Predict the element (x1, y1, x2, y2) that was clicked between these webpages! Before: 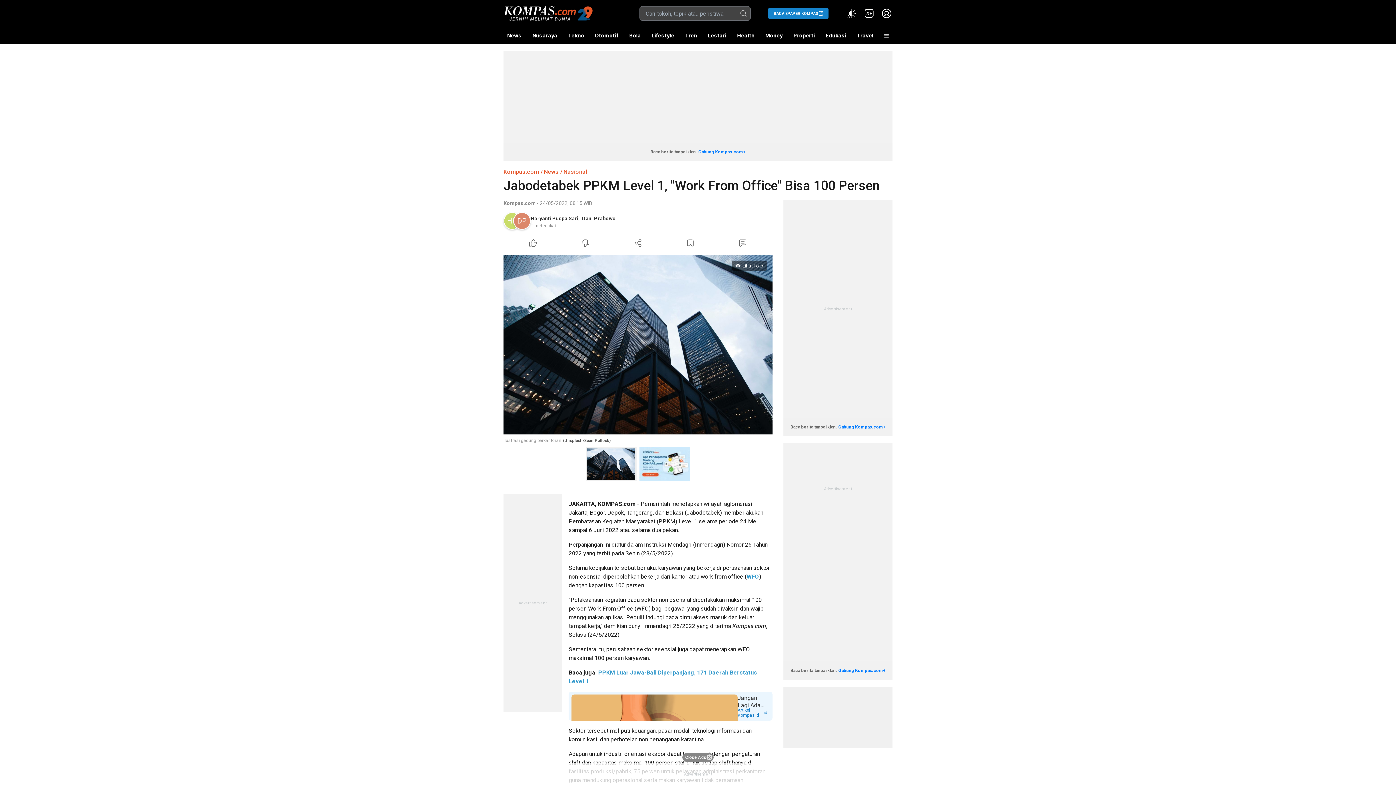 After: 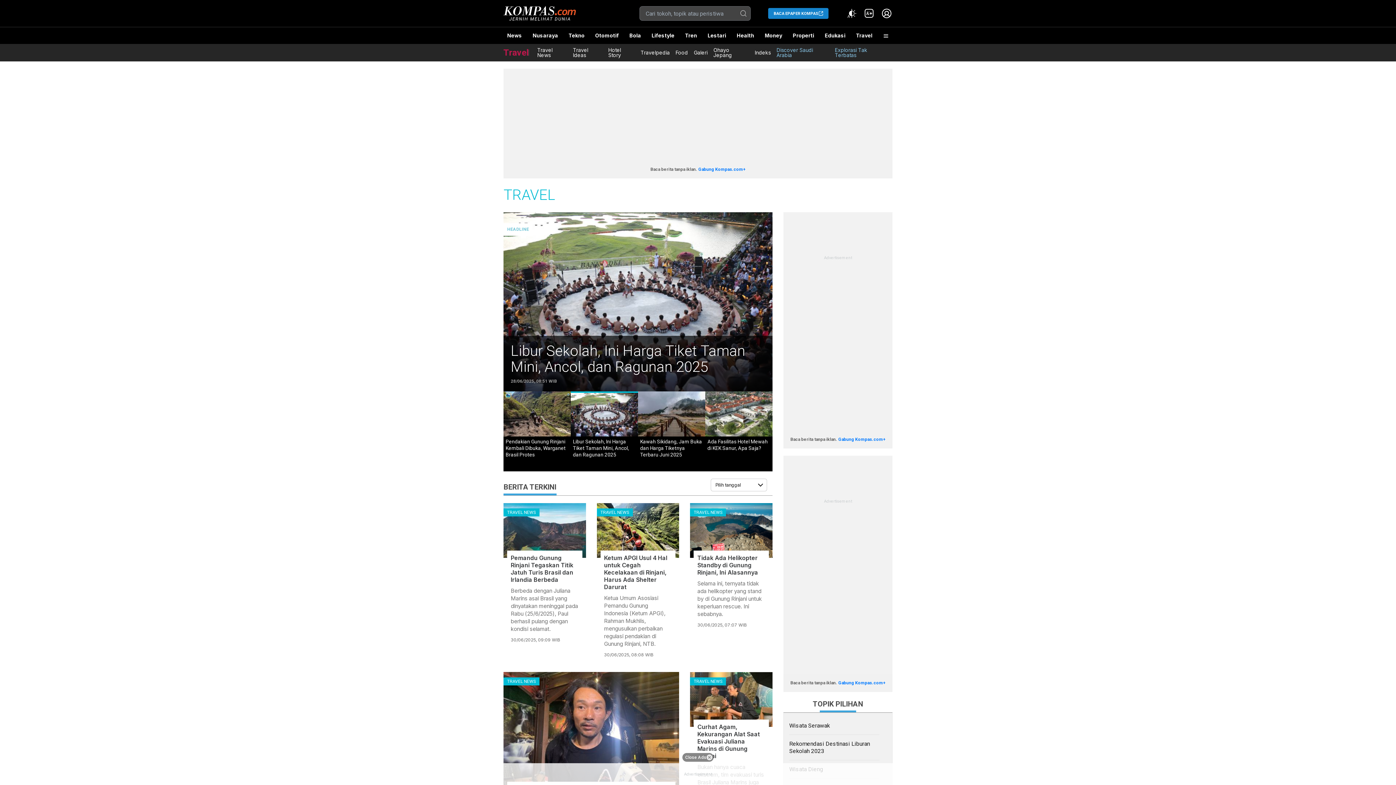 Action: label: Travel bbox: (853, 27, 877, 44)